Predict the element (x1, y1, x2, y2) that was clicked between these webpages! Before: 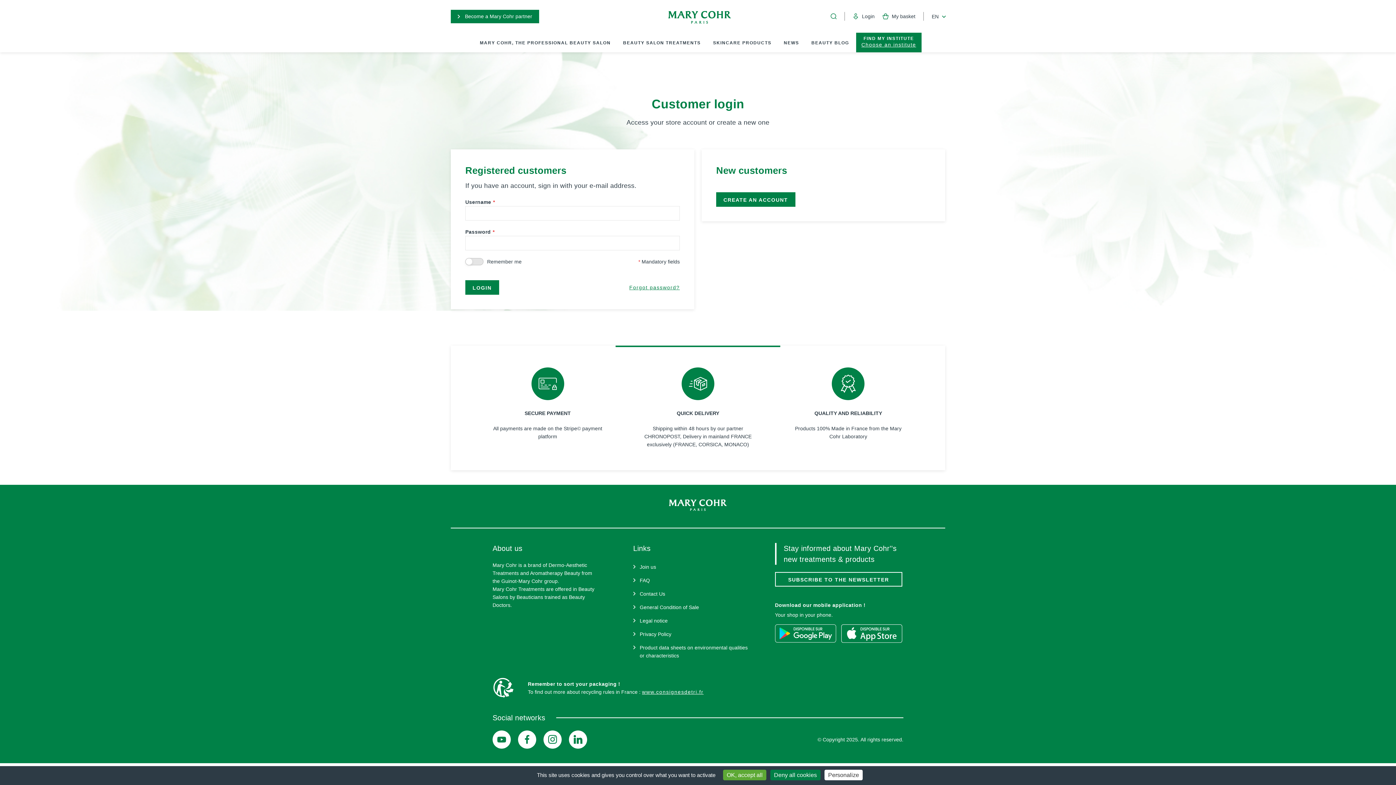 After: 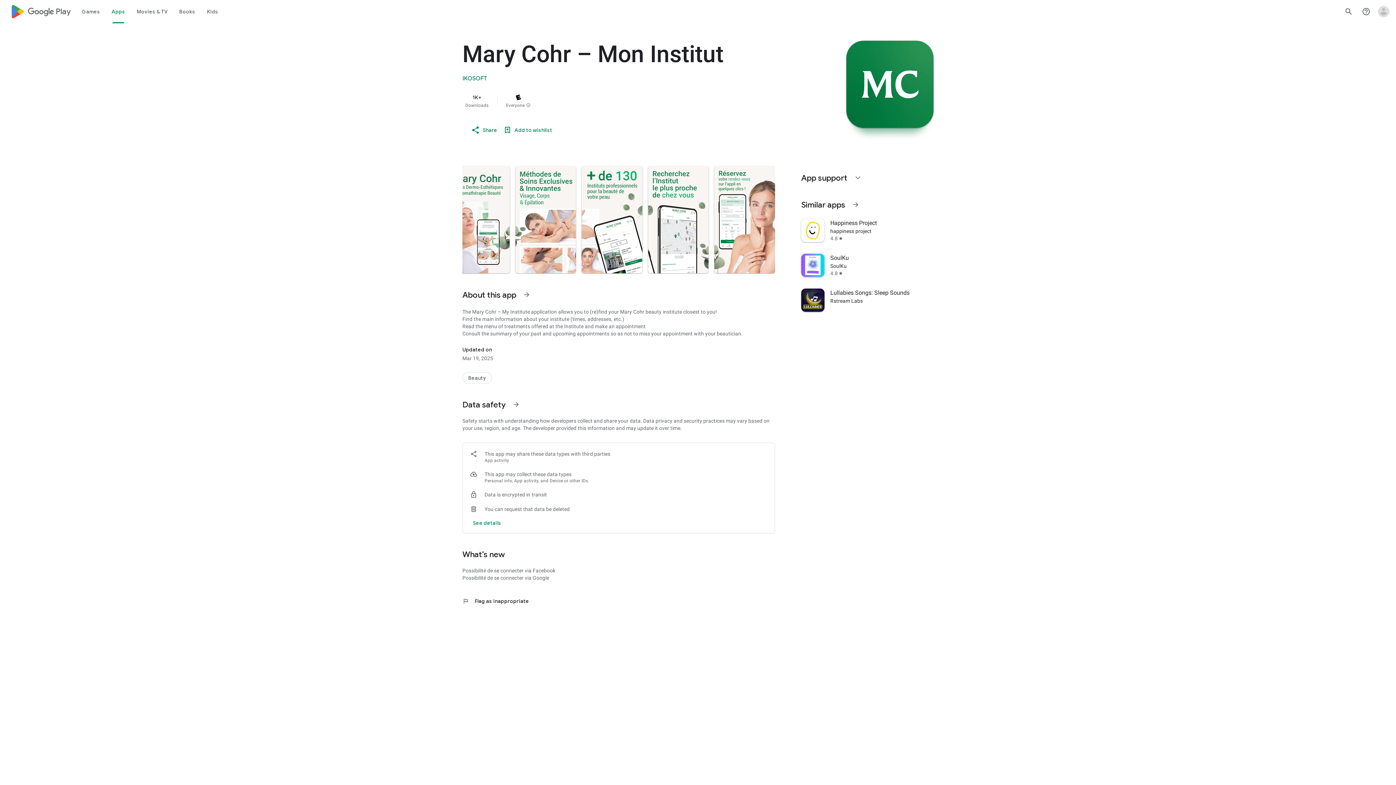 Action: bbox: (775, 624, 836, 643)